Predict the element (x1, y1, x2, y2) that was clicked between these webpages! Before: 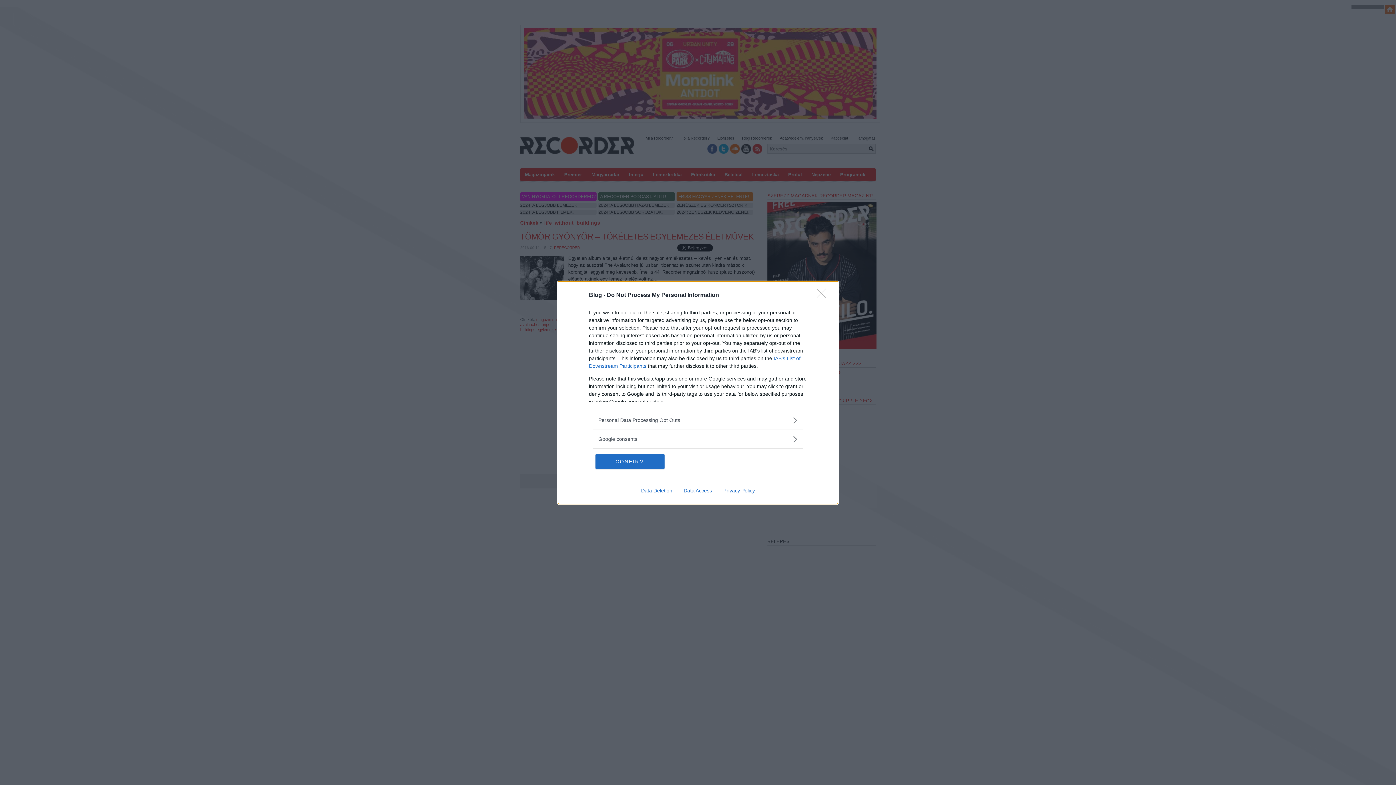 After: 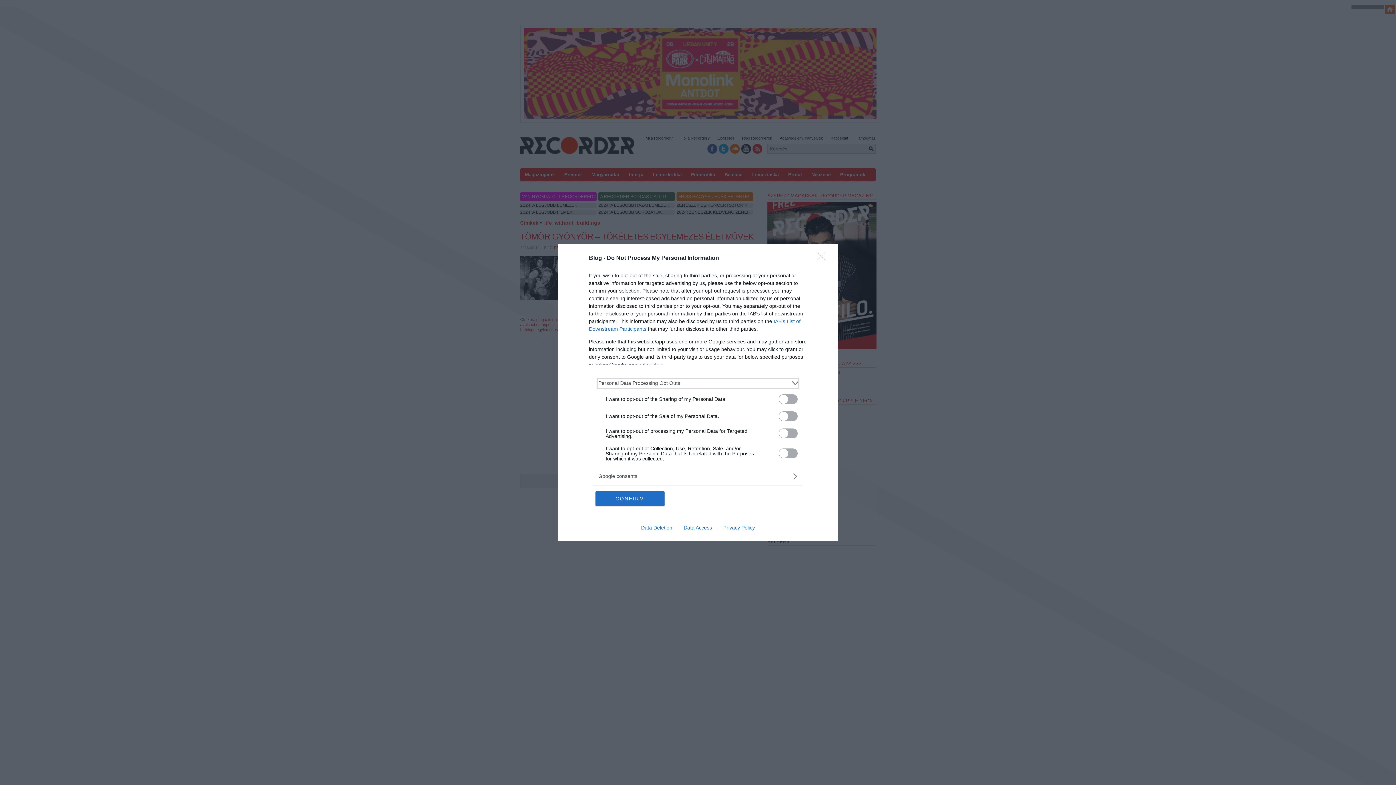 Action: bbox: (598, 416, 797, 424) label: Opt-Outs